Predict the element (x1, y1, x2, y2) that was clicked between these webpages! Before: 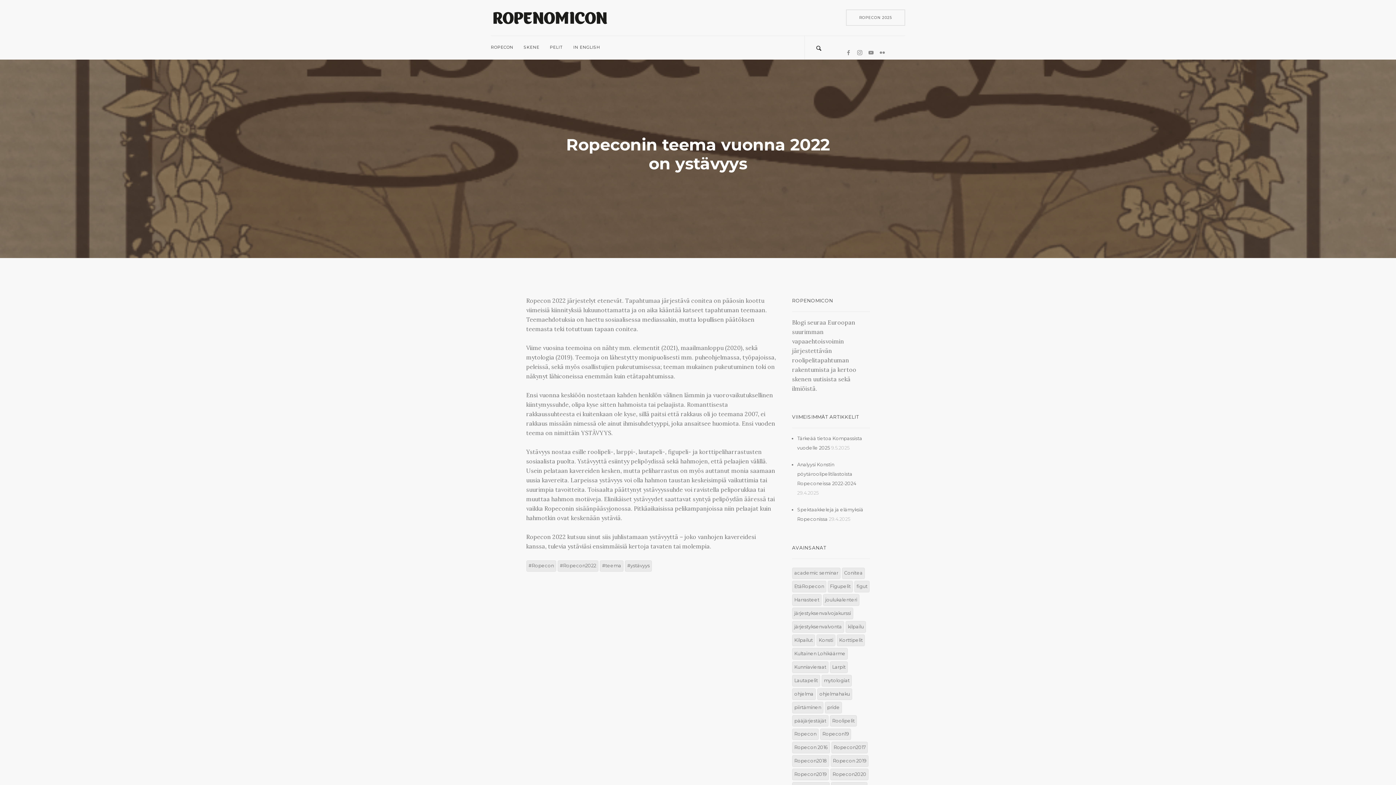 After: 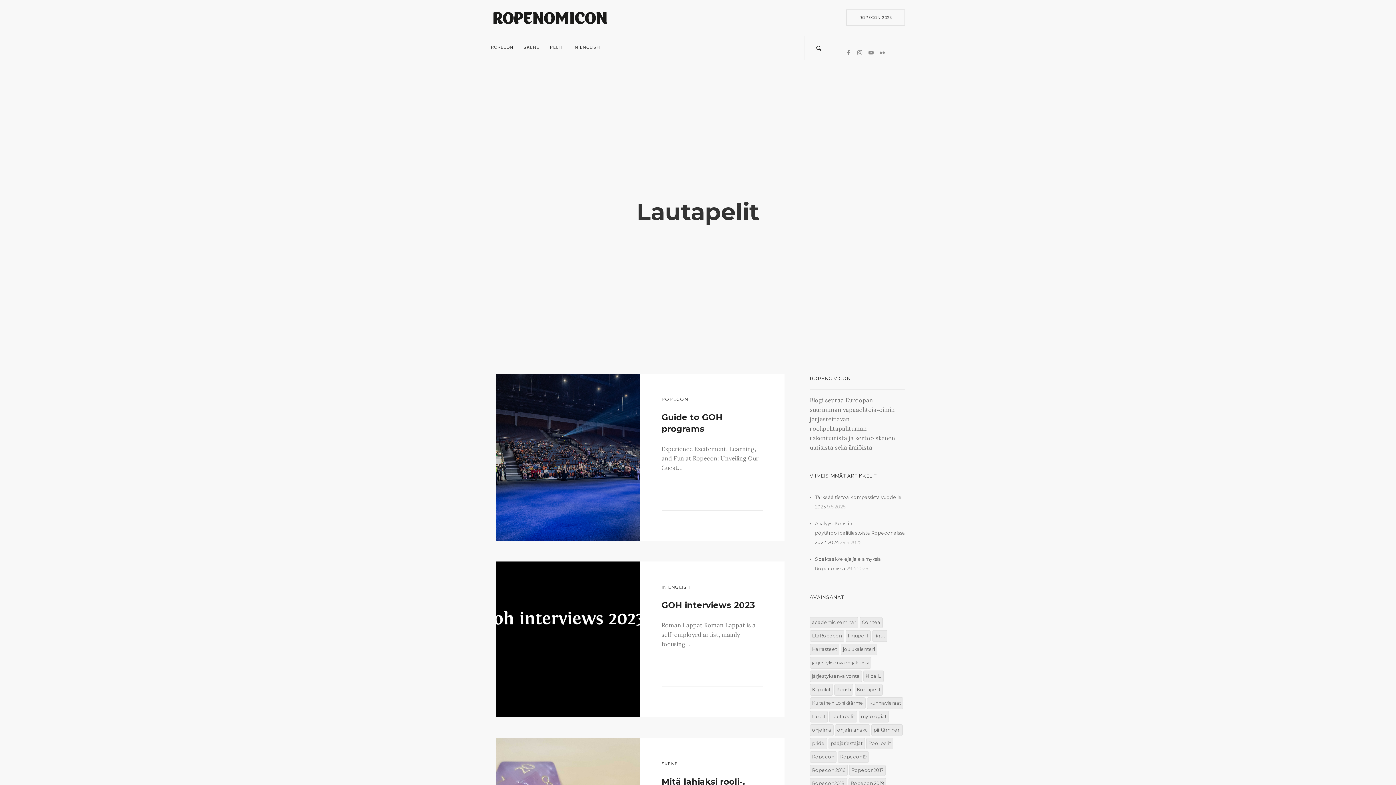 Action: label: Lautapelit (11 kohdetta) bbox: (792, 675, 820, 686)